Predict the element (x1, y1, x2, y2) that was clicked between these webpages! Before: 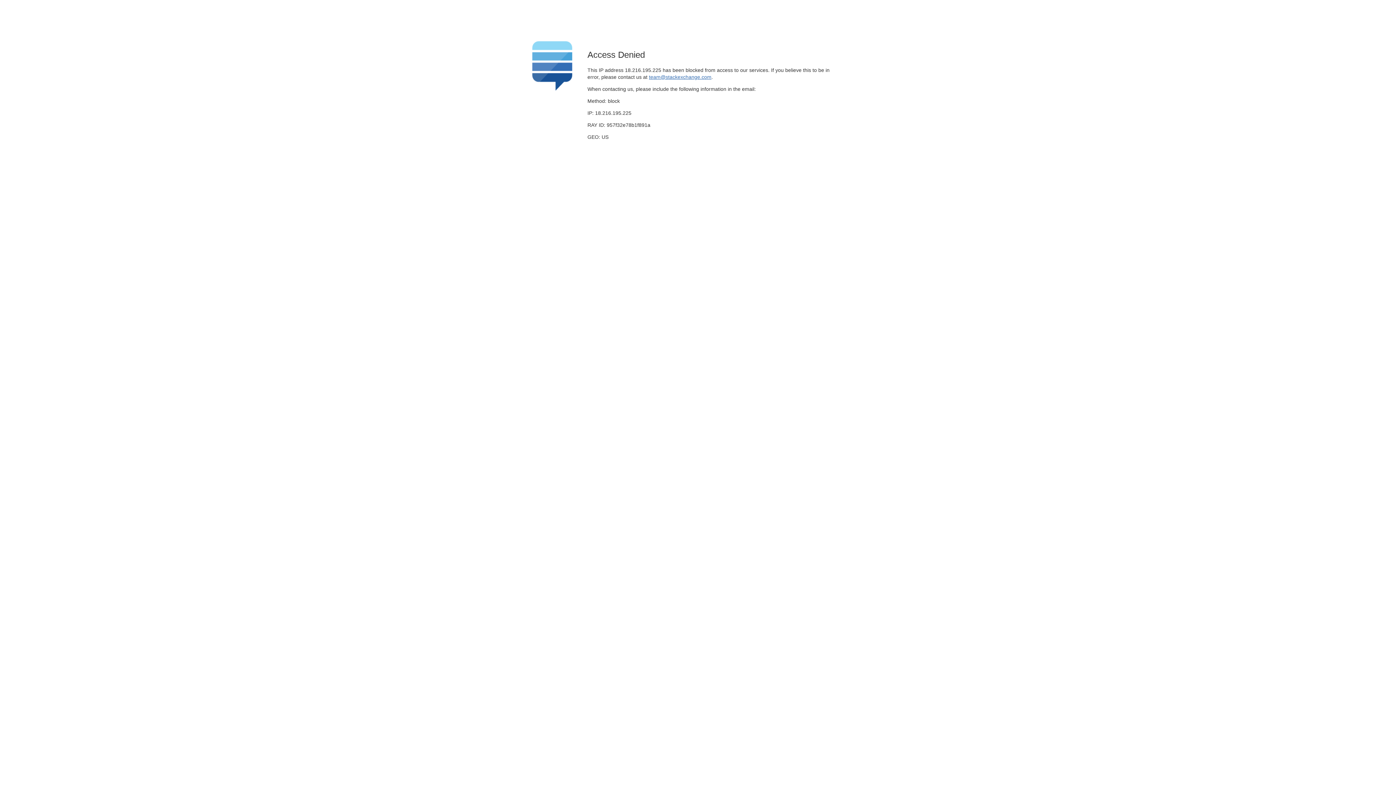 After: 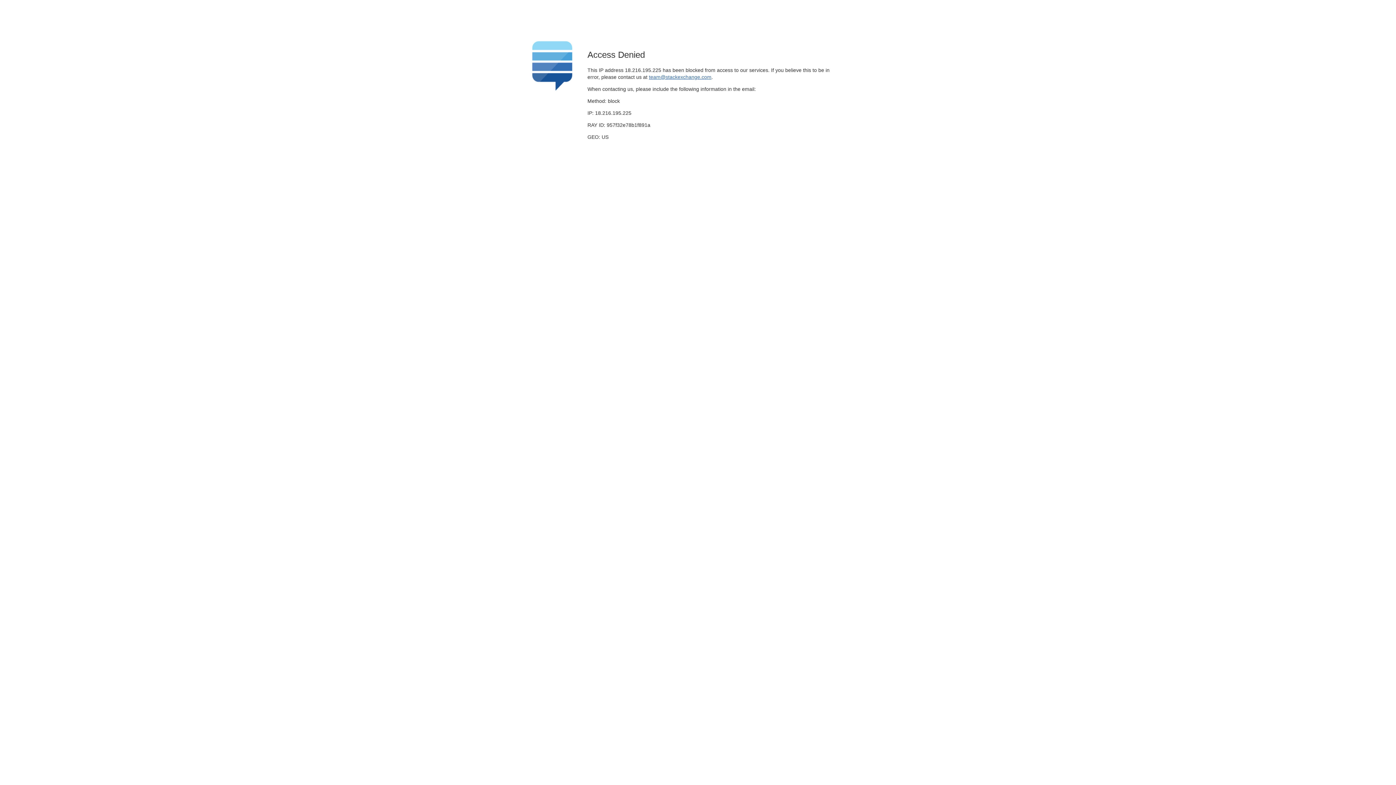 Action: label: team@stackexchange.com bbox: (649, 74, 711, 79)